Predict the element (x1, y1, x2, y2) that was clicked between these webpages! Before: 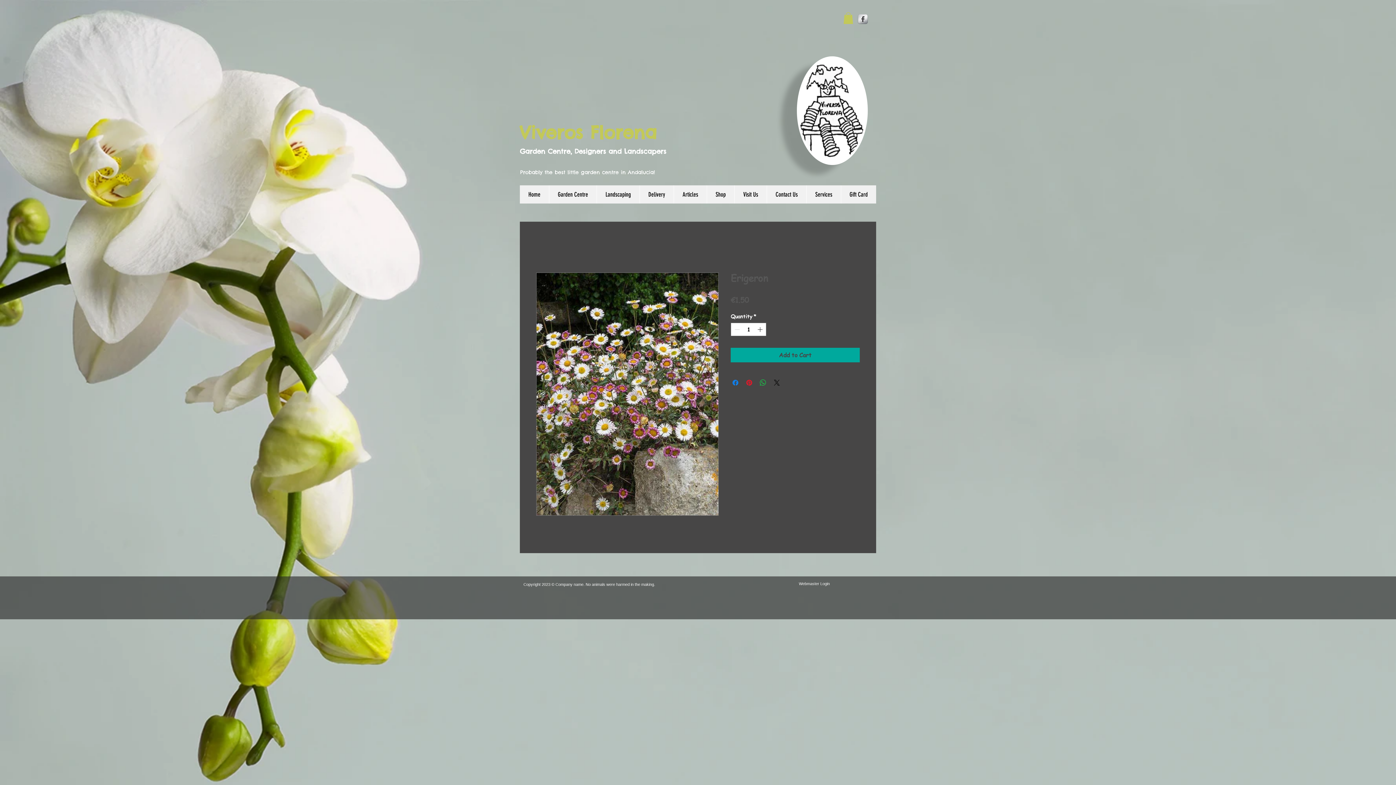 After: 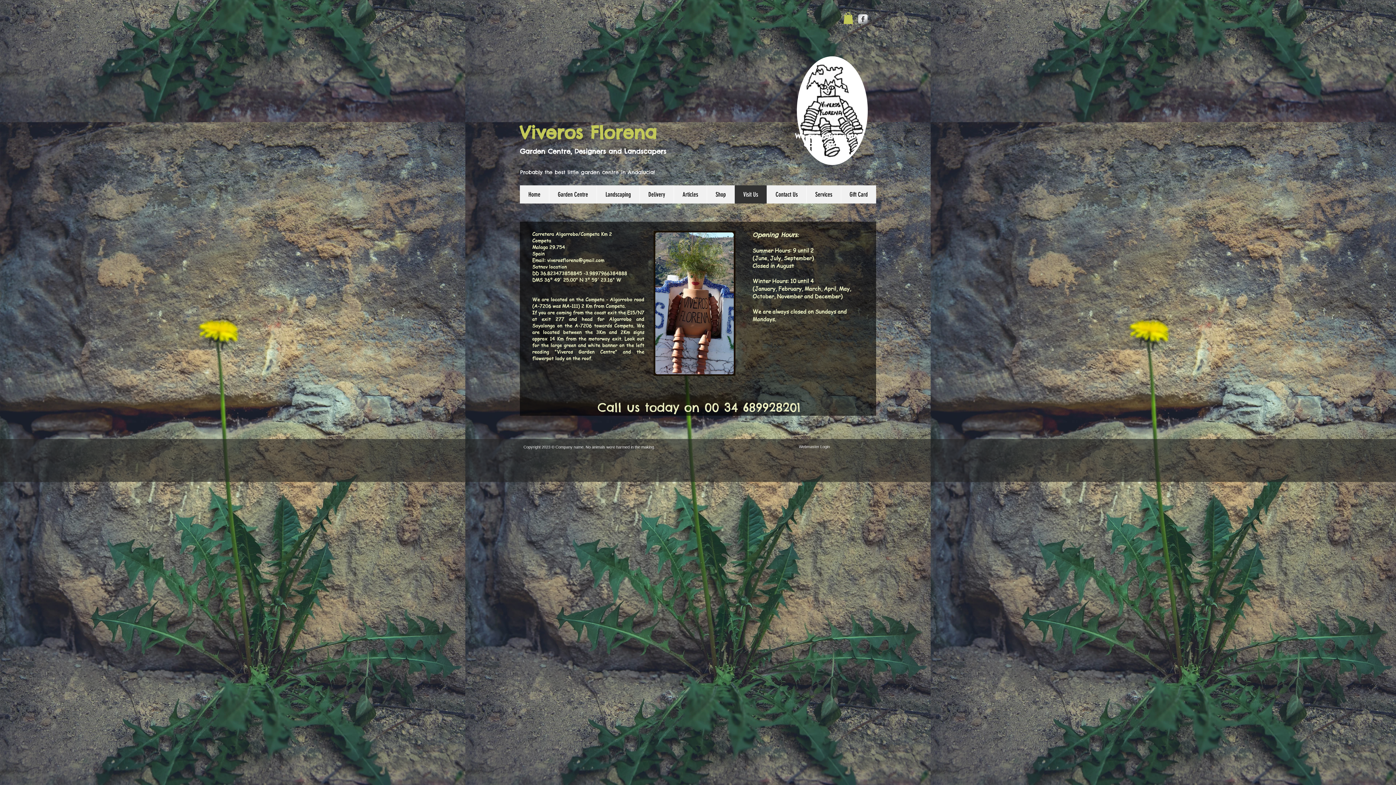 Action: bbox: (734, 185, 766, 203) label: Visit Us